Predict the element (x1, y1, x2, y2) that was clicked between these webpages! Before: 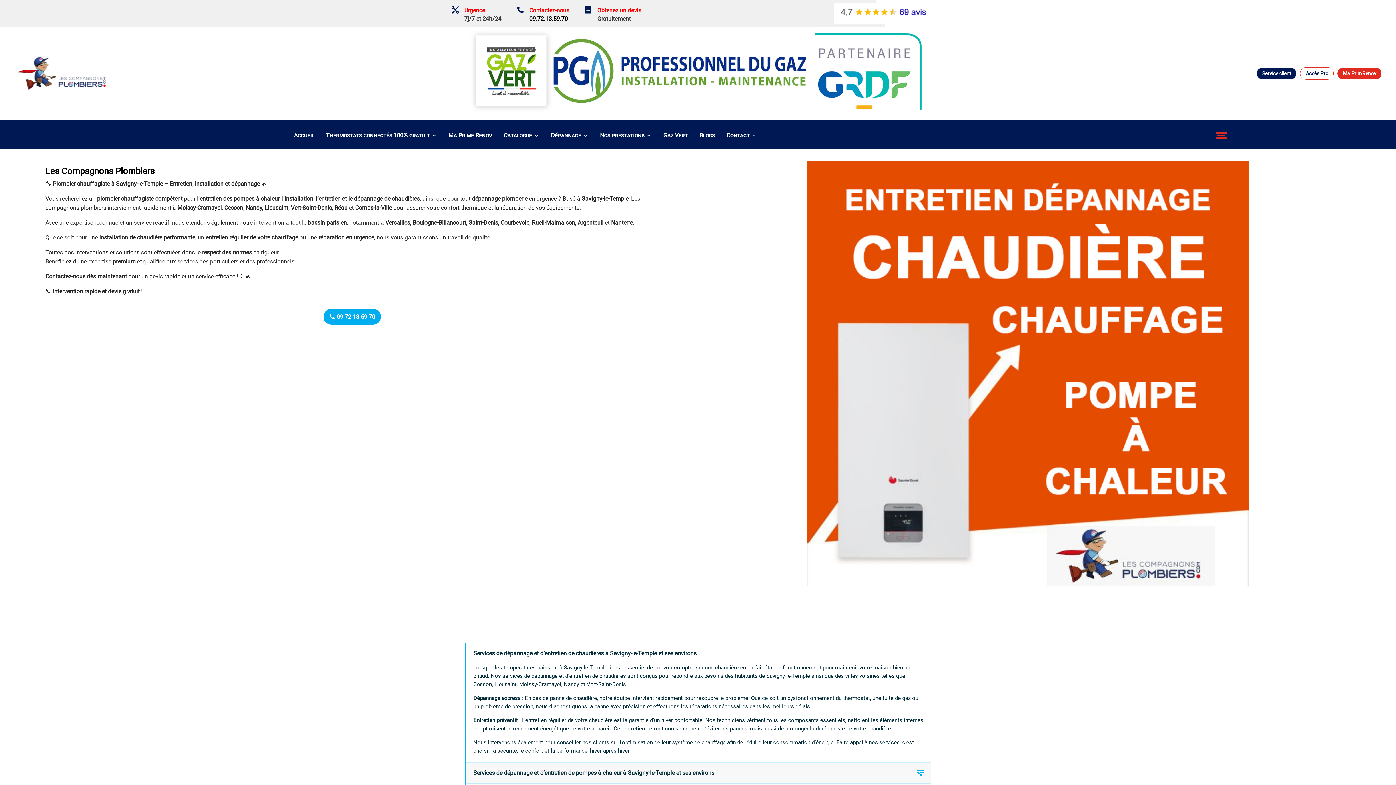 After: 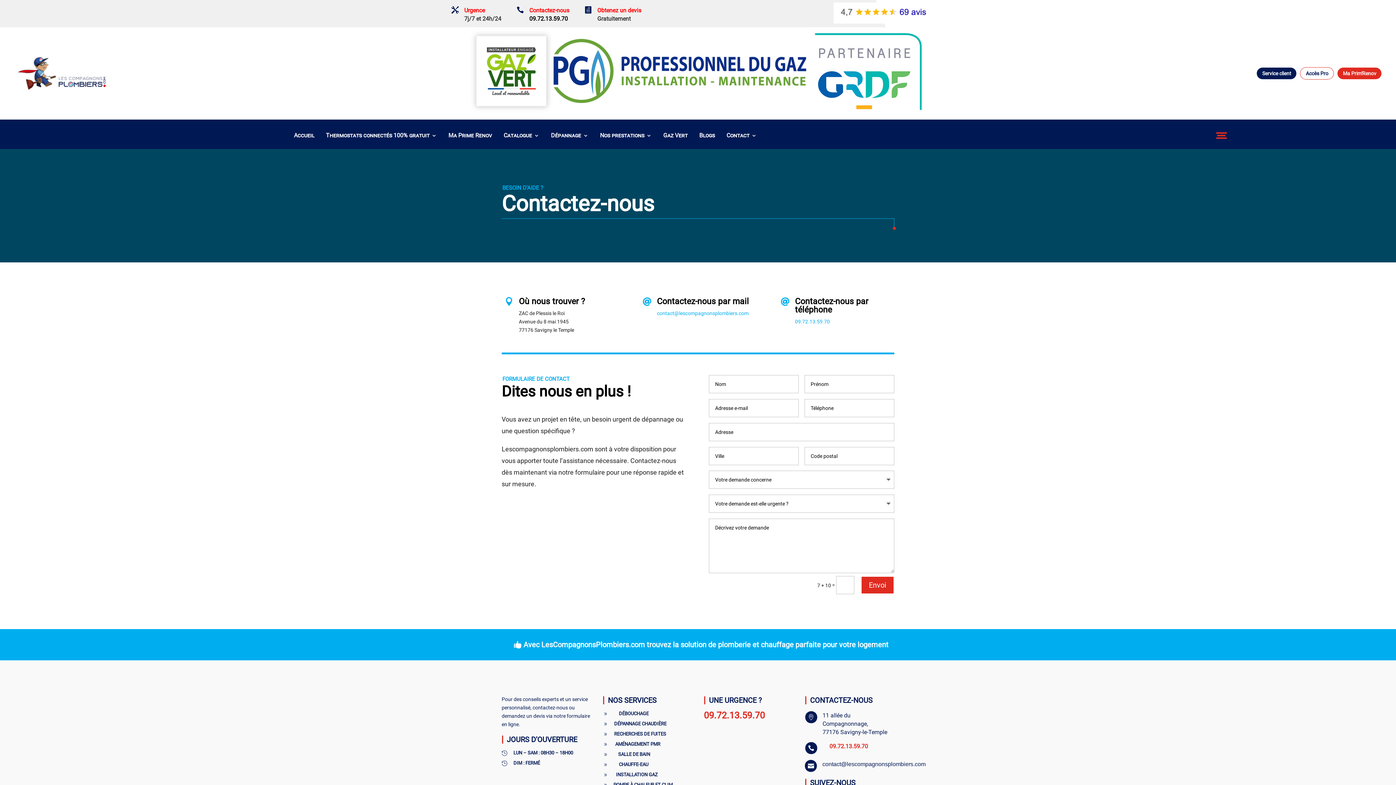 Action: label:  bbox: (580, 6, 592, 13)